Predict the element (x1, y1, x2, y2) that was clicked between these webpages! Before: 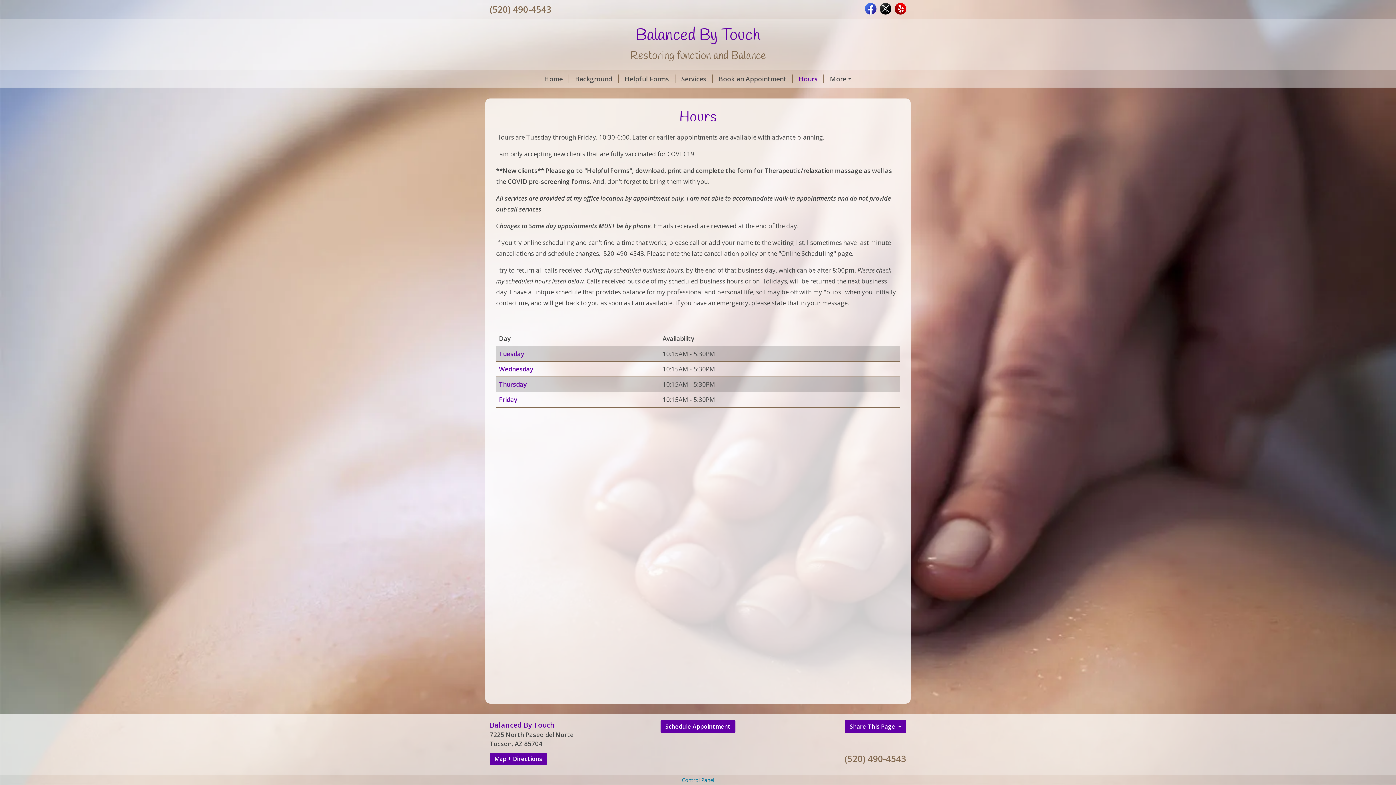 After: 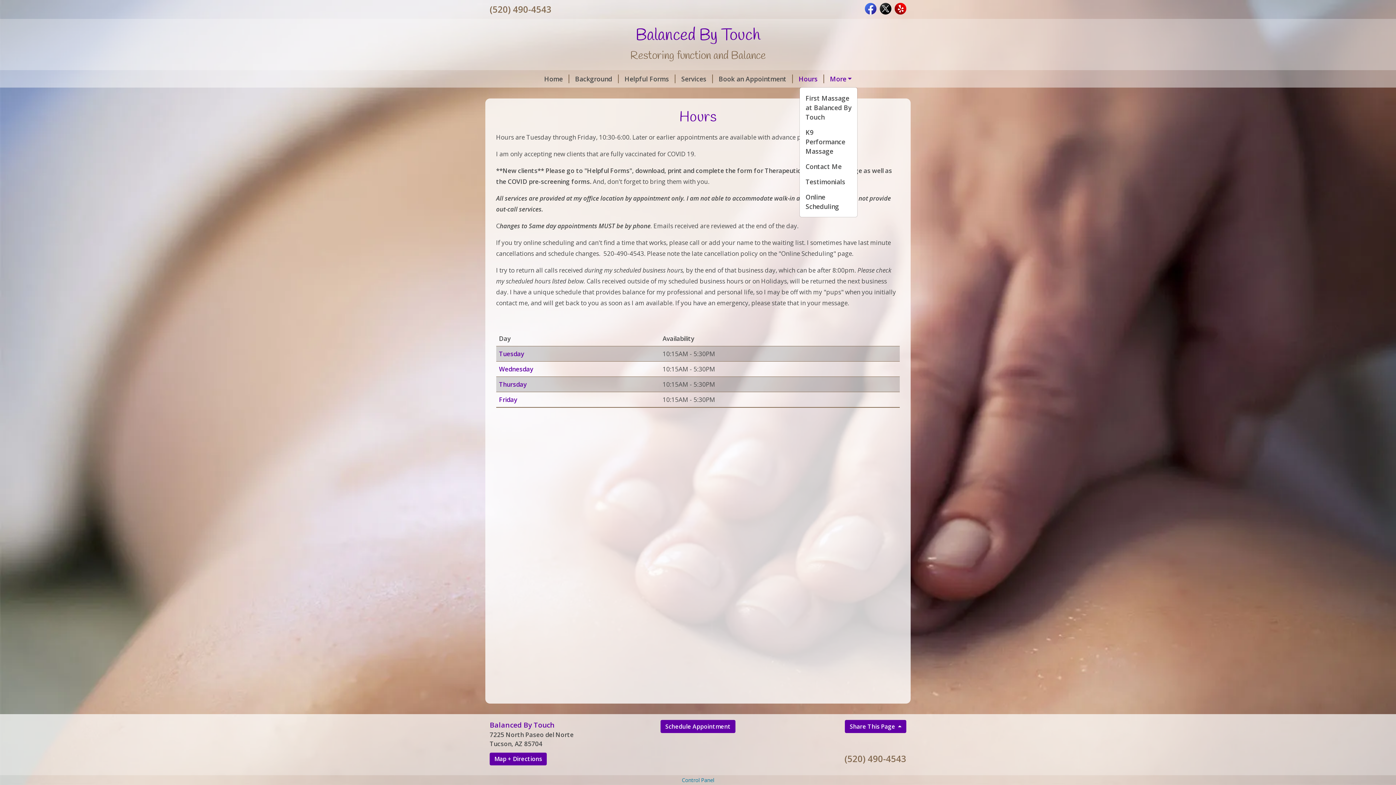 Action: label: More bbox: (824, 71, 857, 86)